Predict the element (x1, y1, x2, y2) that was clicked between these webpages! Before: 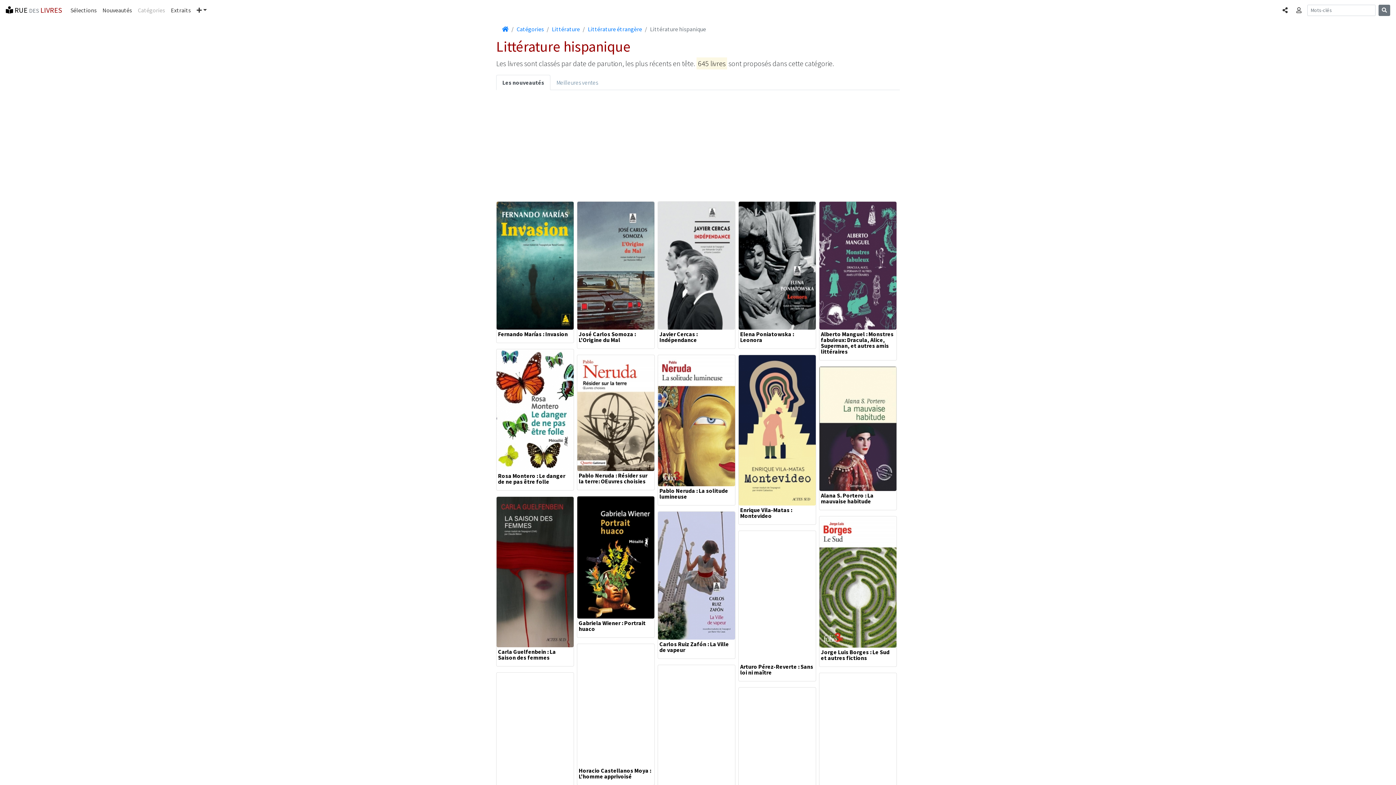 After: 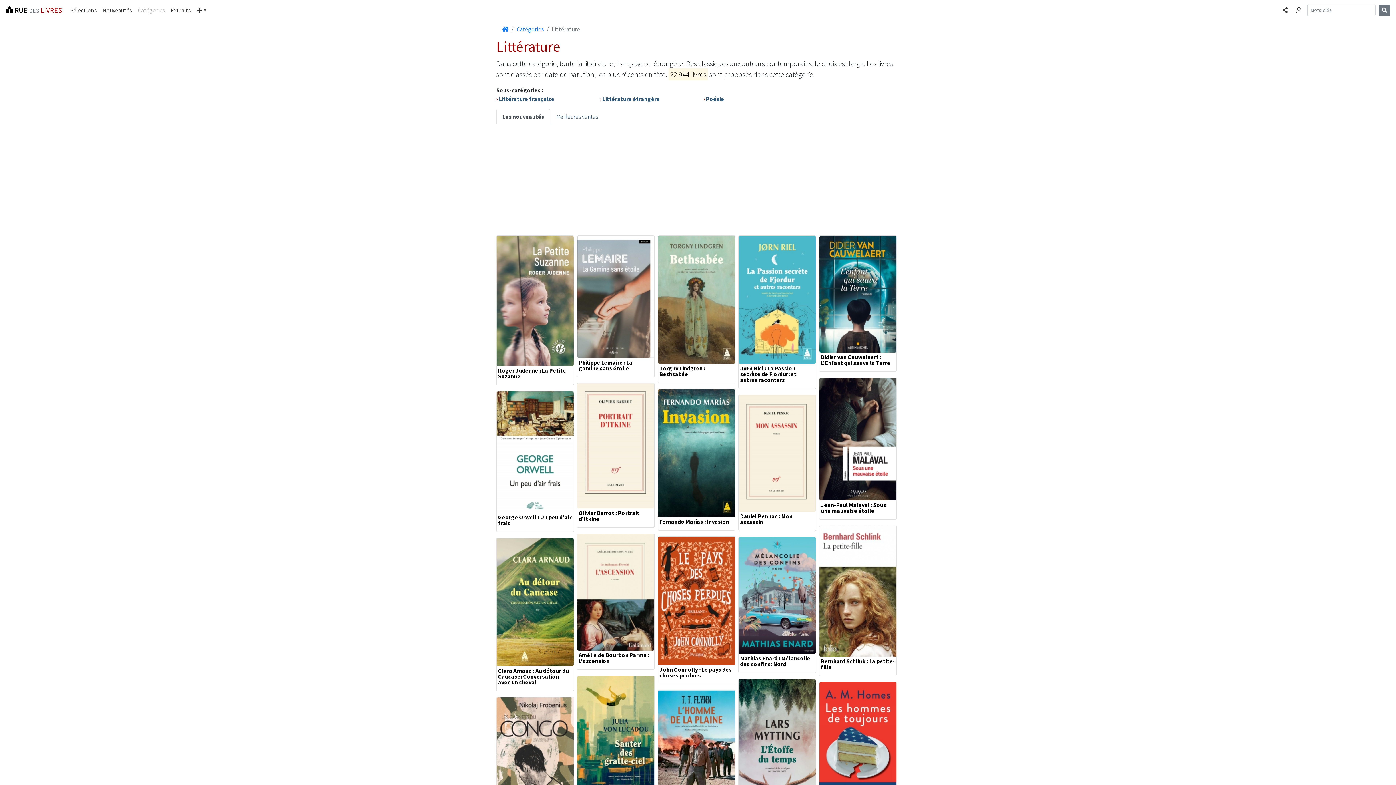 Action: bbox: (552, 25, 580, 32) label: Littérature